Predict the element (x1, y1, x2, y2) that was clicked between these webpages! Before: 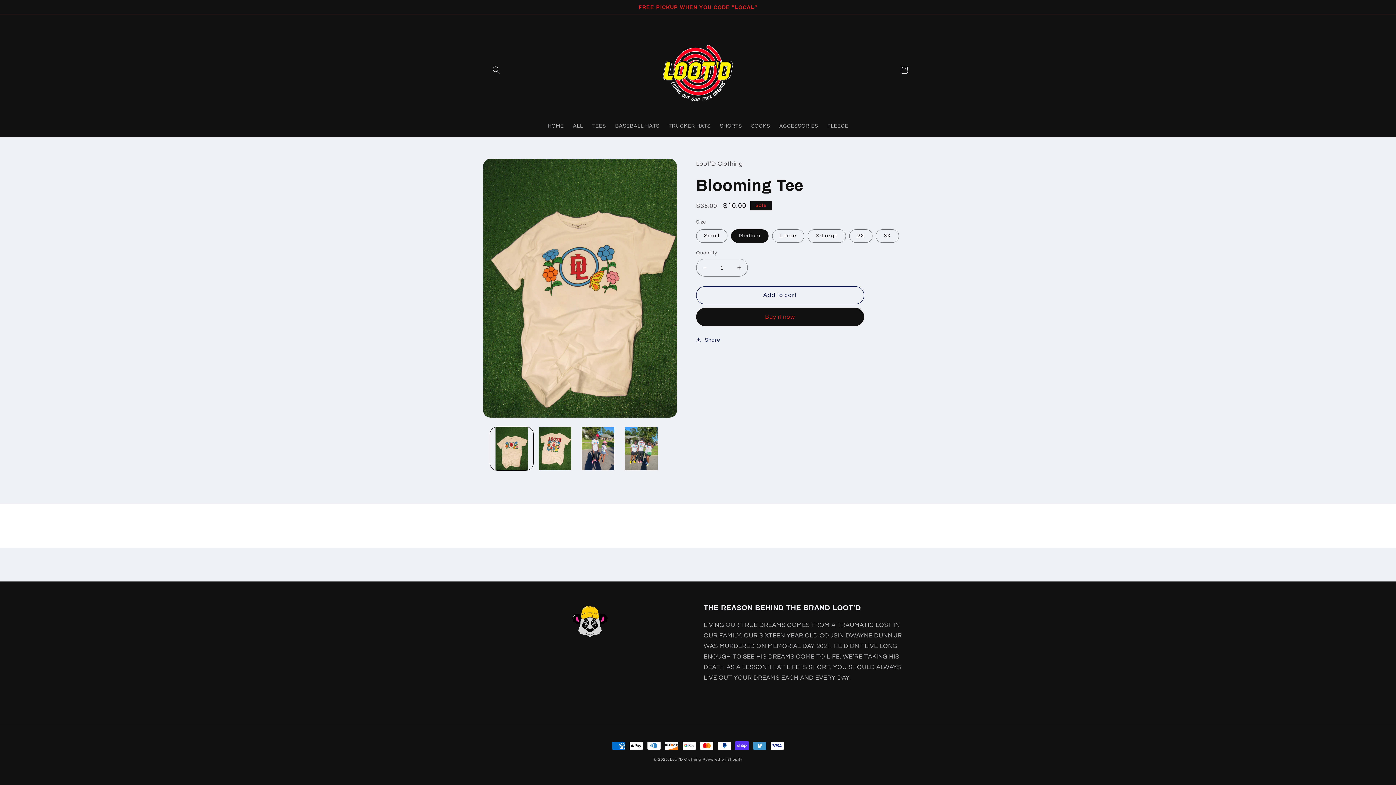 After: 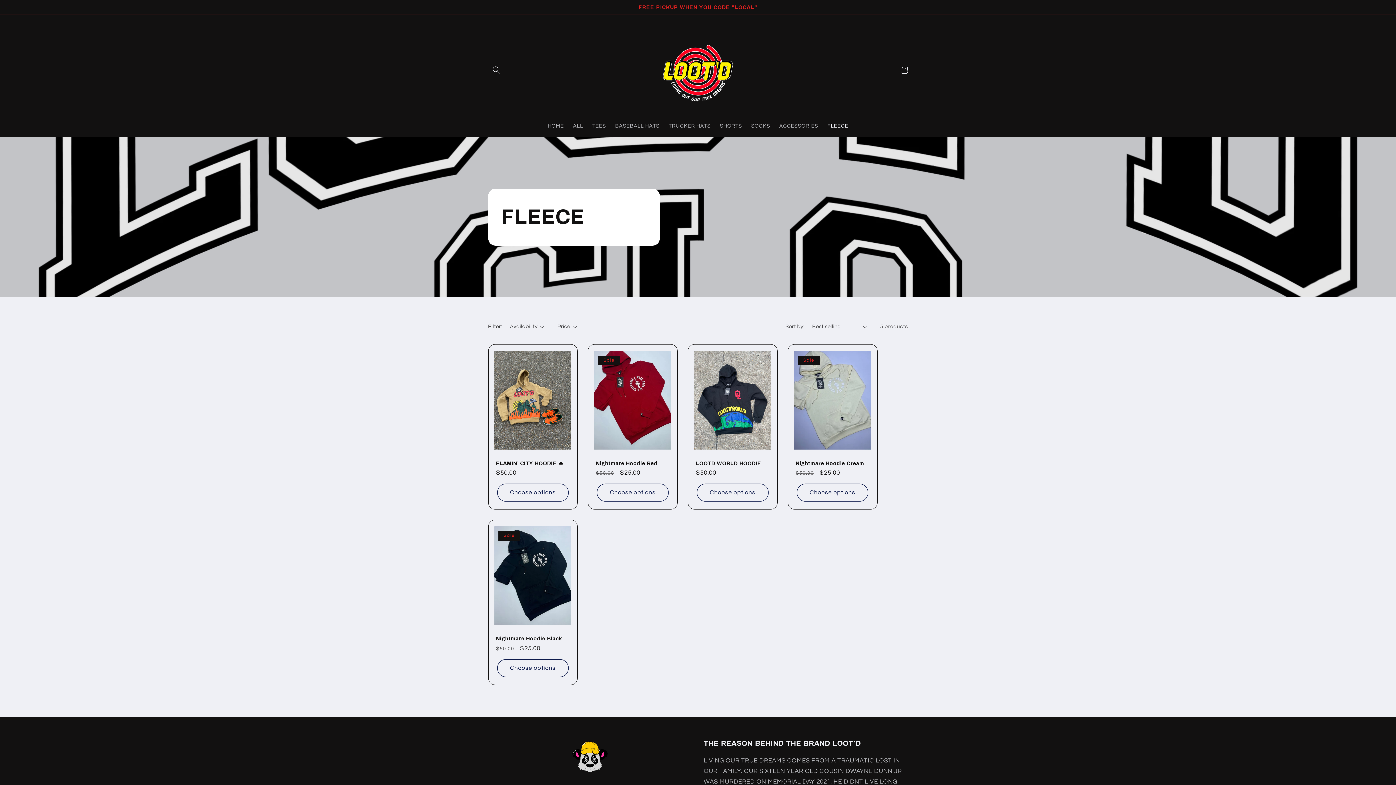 Action: label: FLEECE bbox: (822, 118, 853, 134)